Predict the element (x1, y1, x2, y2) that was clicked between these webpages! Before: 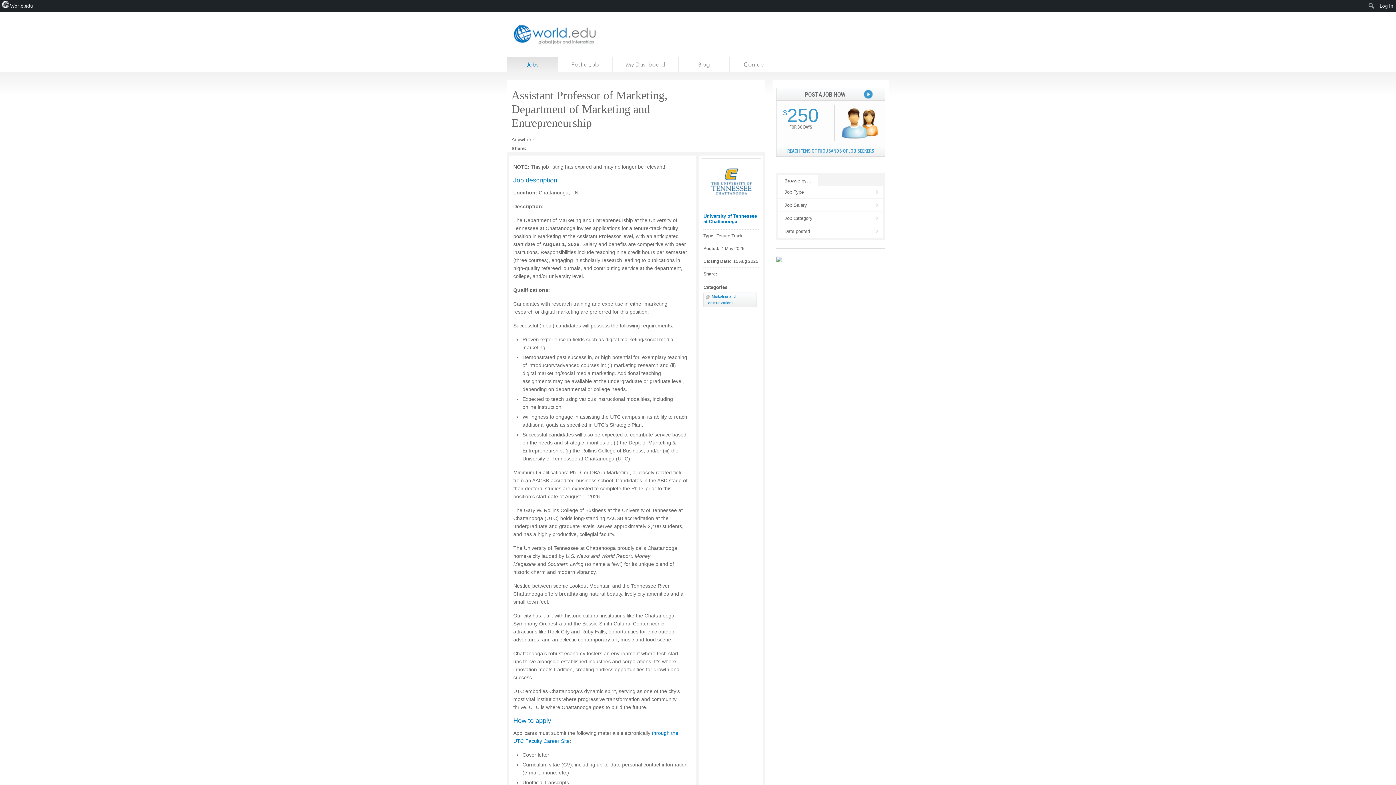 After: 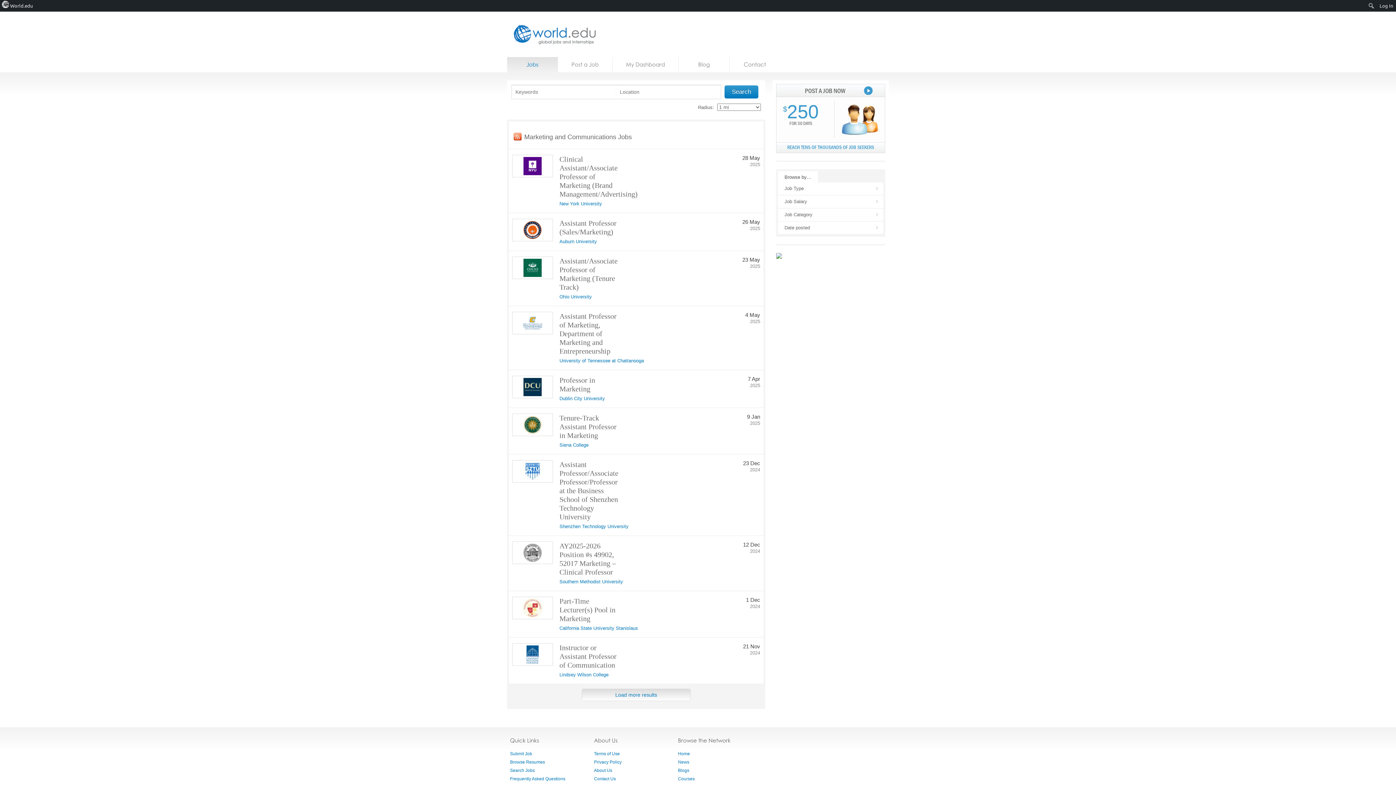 Action: bbox: (703, 292, 757, 307) label: Marketing and Communications